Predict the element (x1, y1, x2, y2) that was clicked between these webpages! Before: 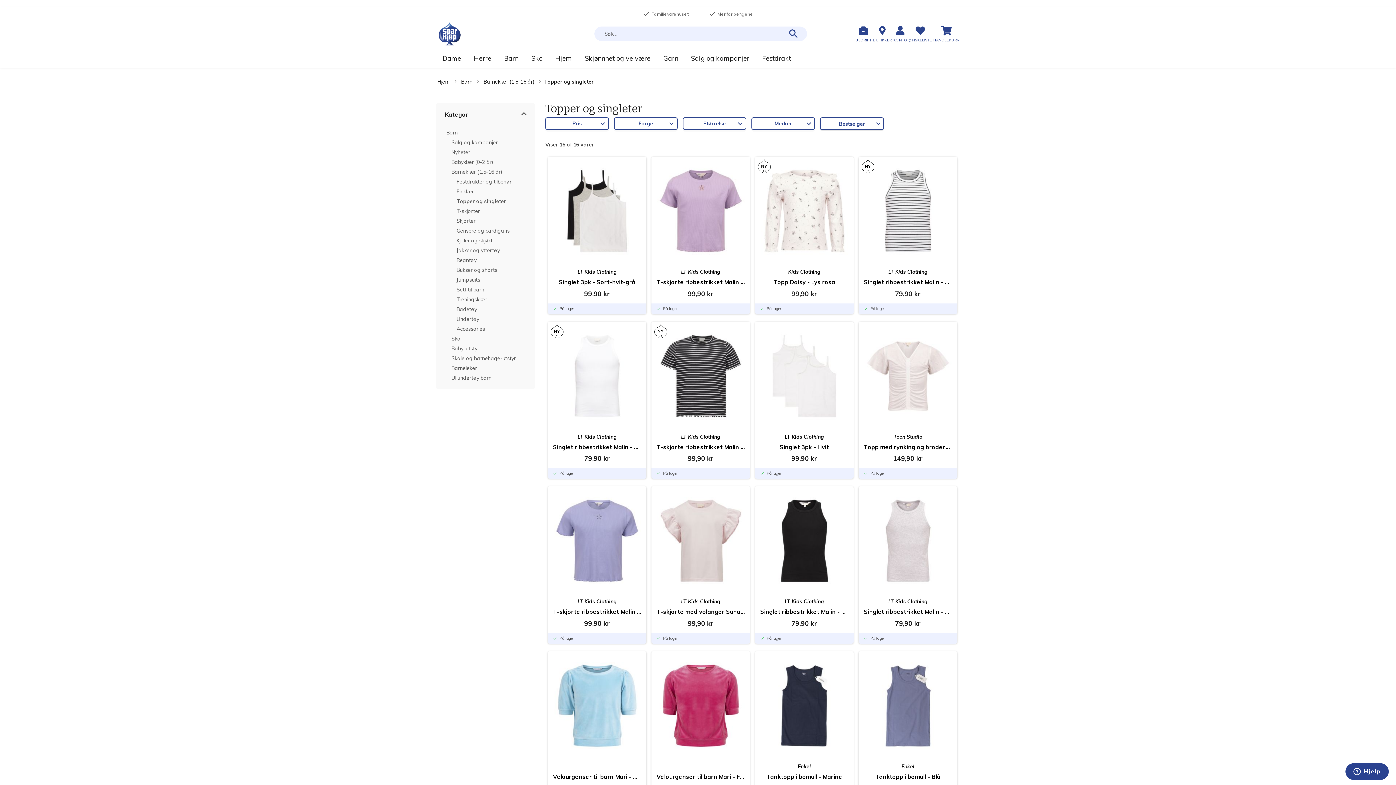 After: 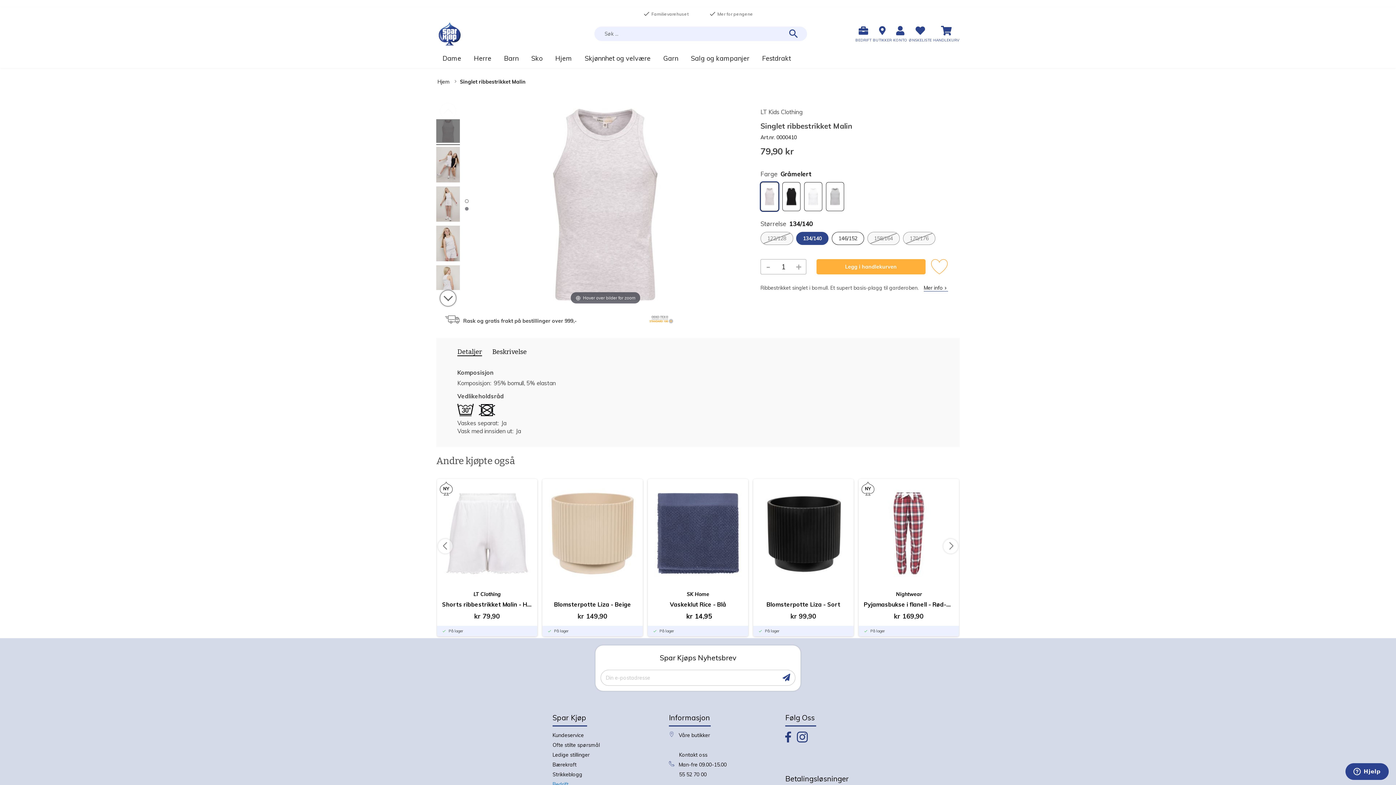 Action: bbox: (864, 608, 952, 616) label: Singlet ribbestrikket Malin - Gråmelert